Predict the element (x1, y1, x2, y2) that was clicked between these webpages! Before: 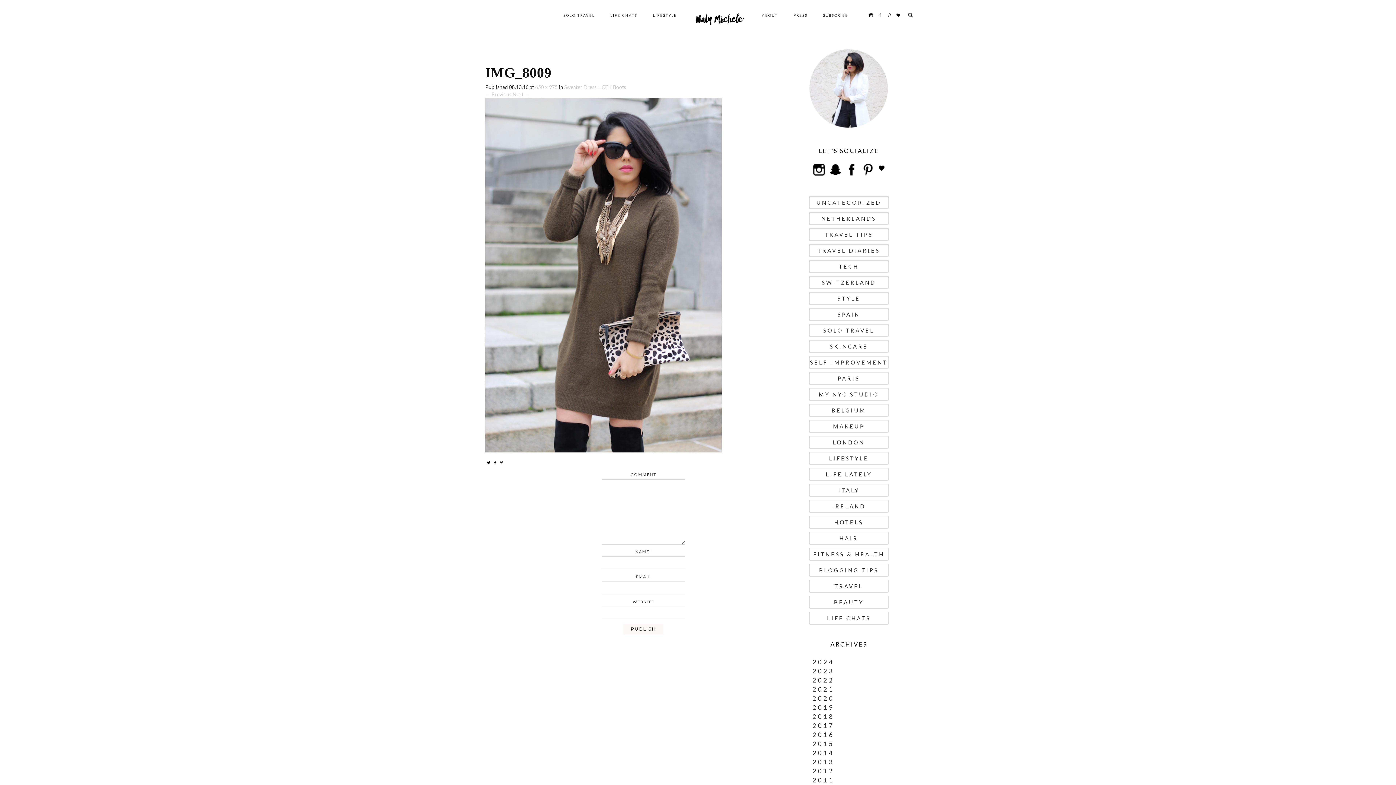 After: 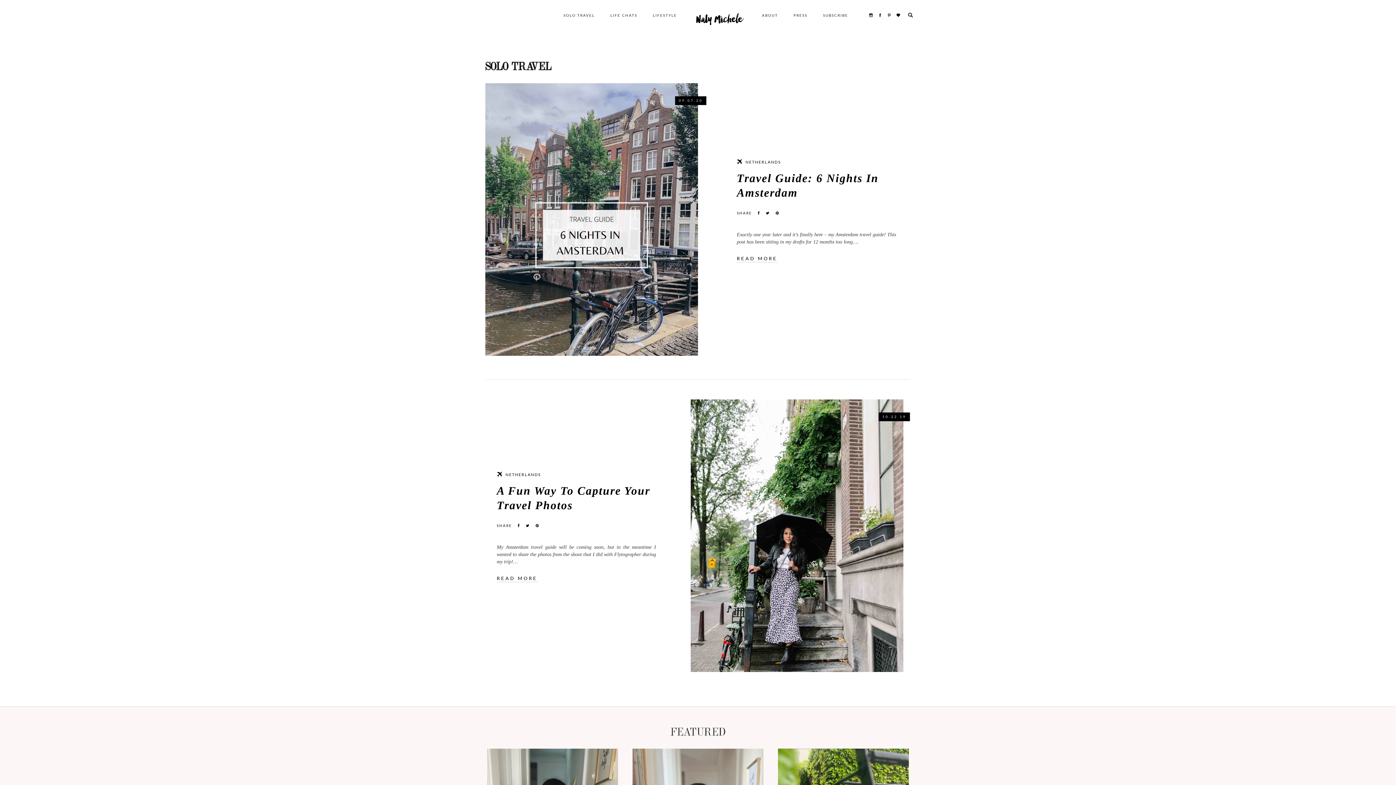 Action: bbox: (556, 7, 602, 34) label: SOLO TRAVEL